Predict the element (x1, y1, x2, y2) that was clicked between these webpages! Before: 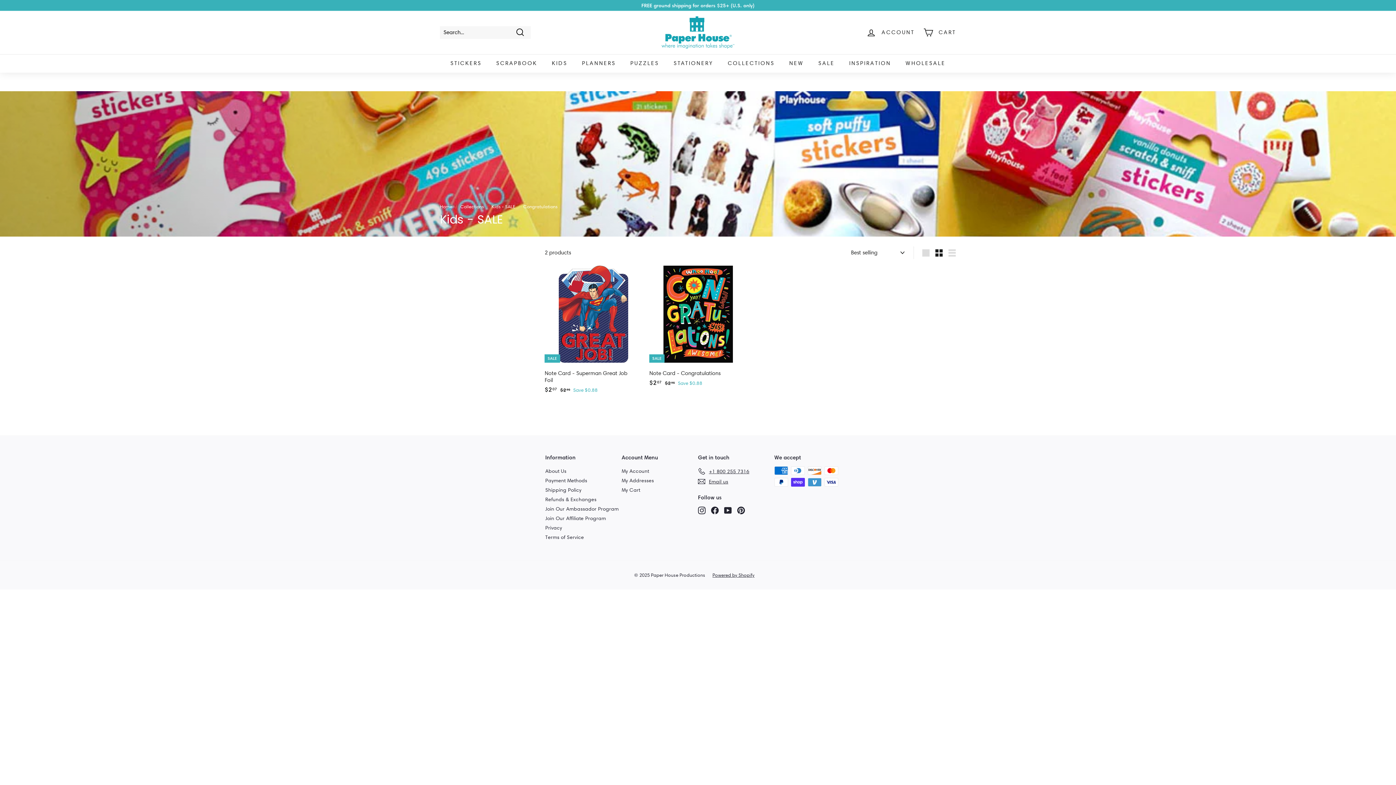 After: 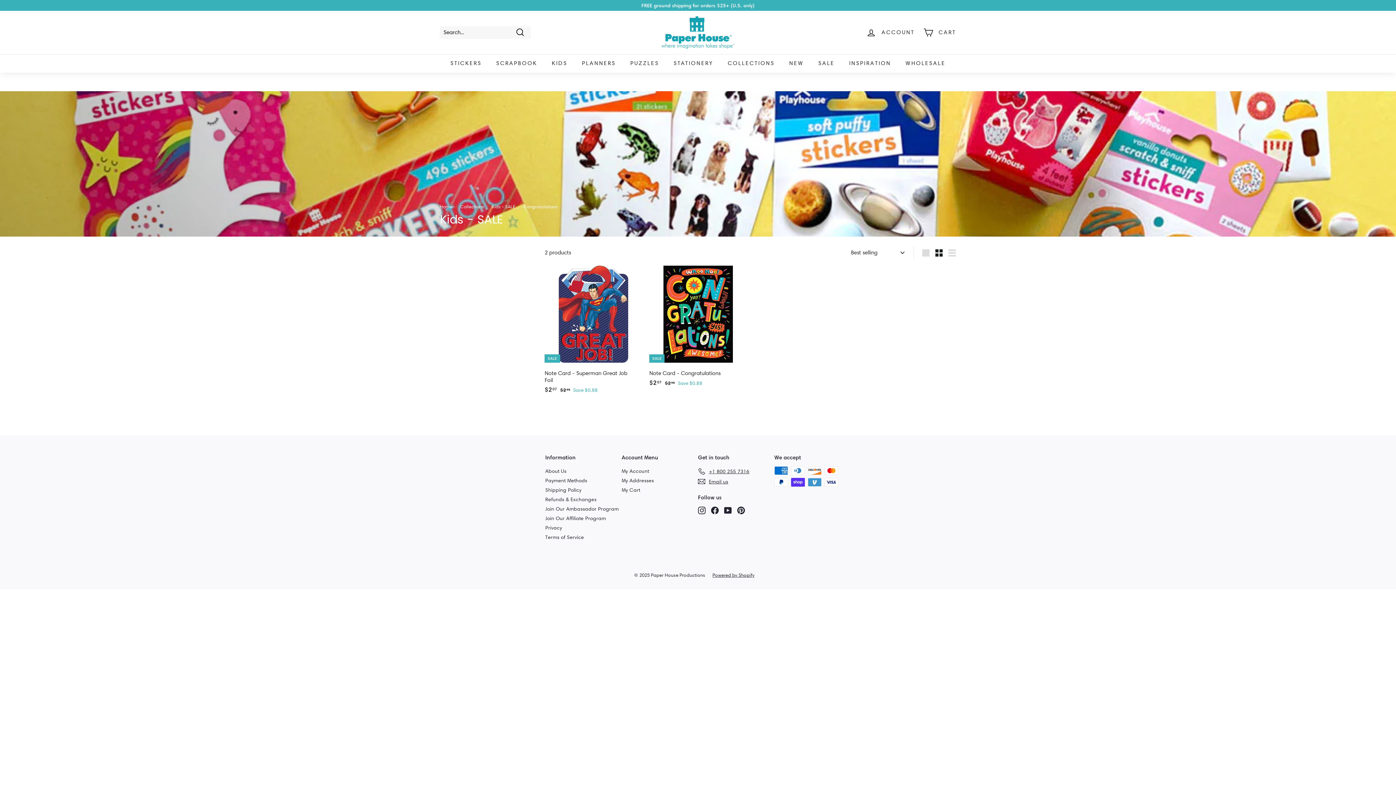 Action: label: Instagram bbox: (698, 506, 705, 514)